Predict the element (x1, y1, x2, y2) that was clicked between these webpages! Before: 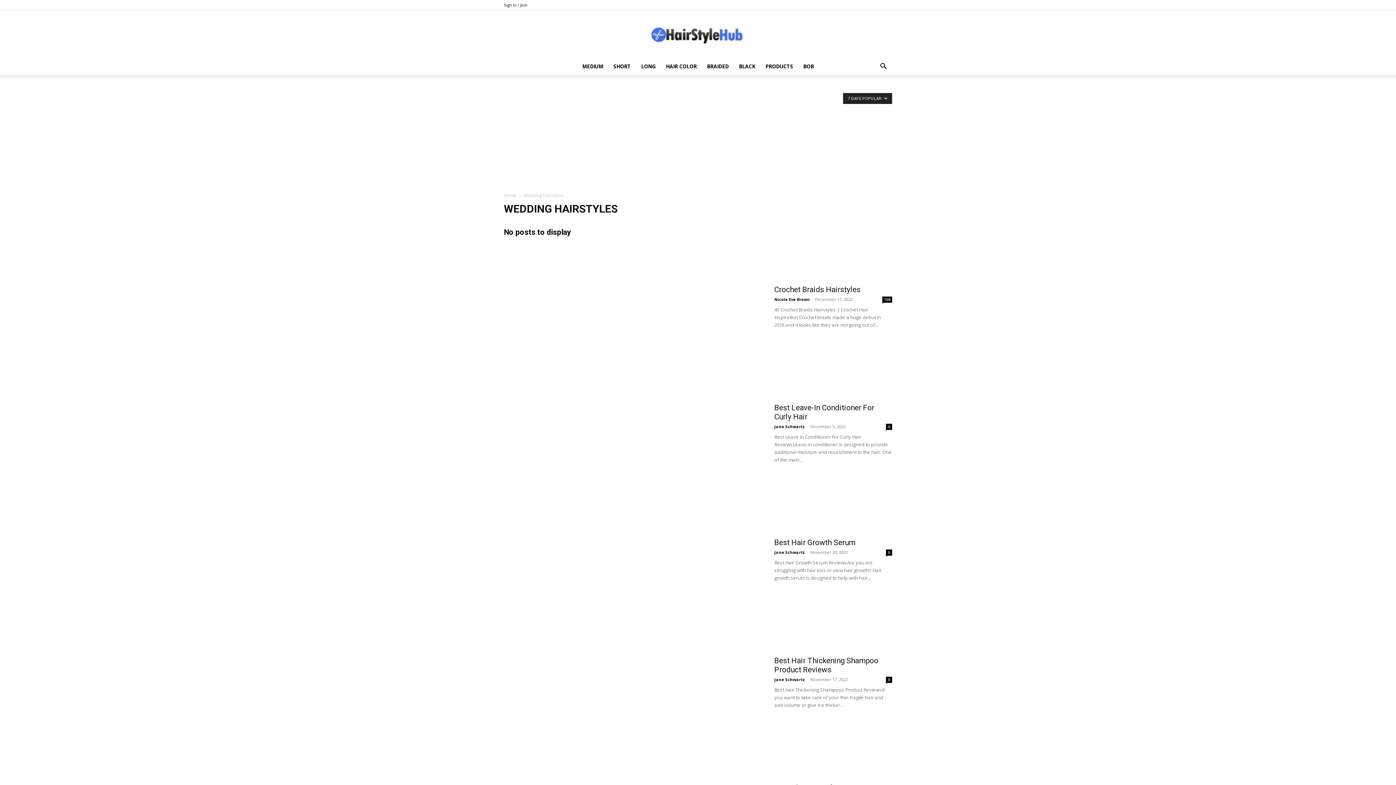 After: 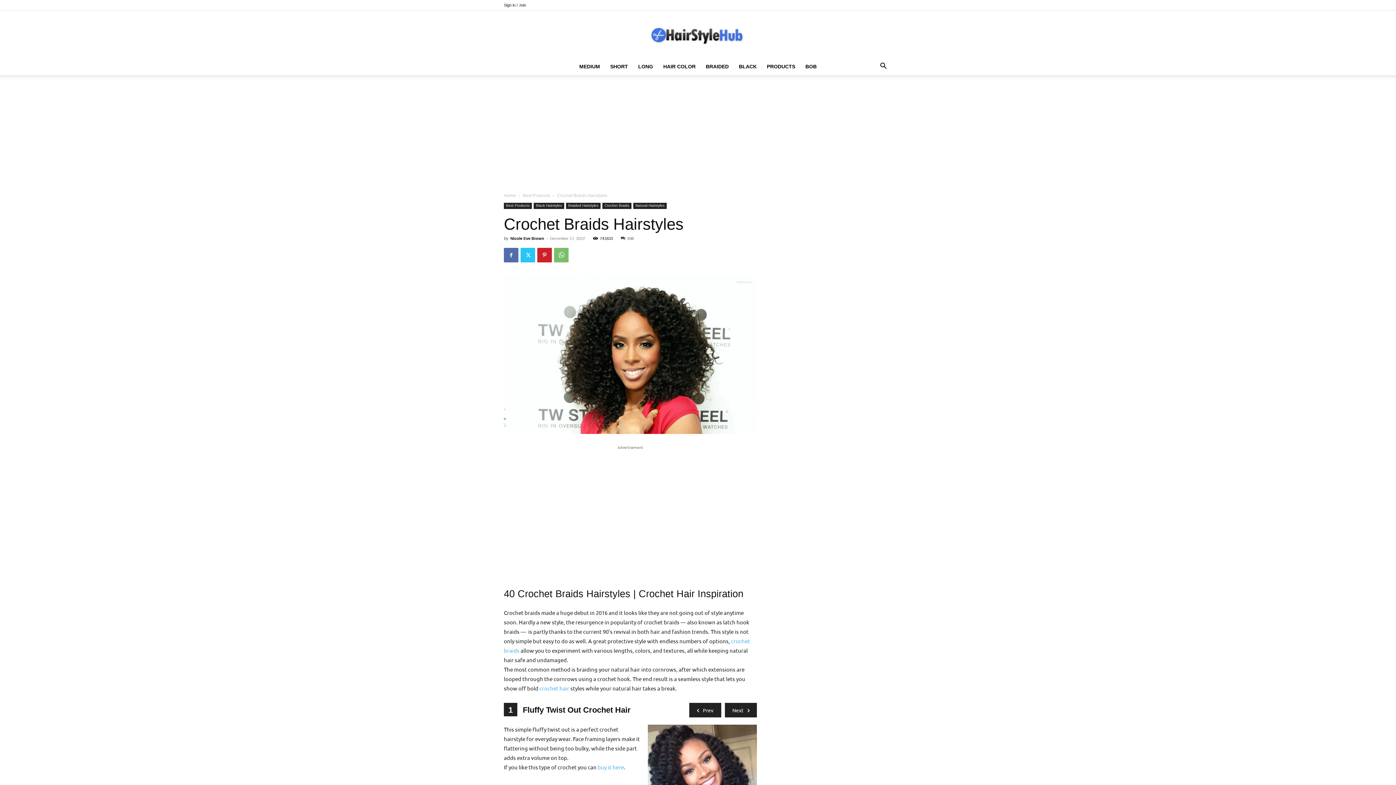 Action: bbox: (774, 285, 860, 294) label: Crochet Braids Hairstyles